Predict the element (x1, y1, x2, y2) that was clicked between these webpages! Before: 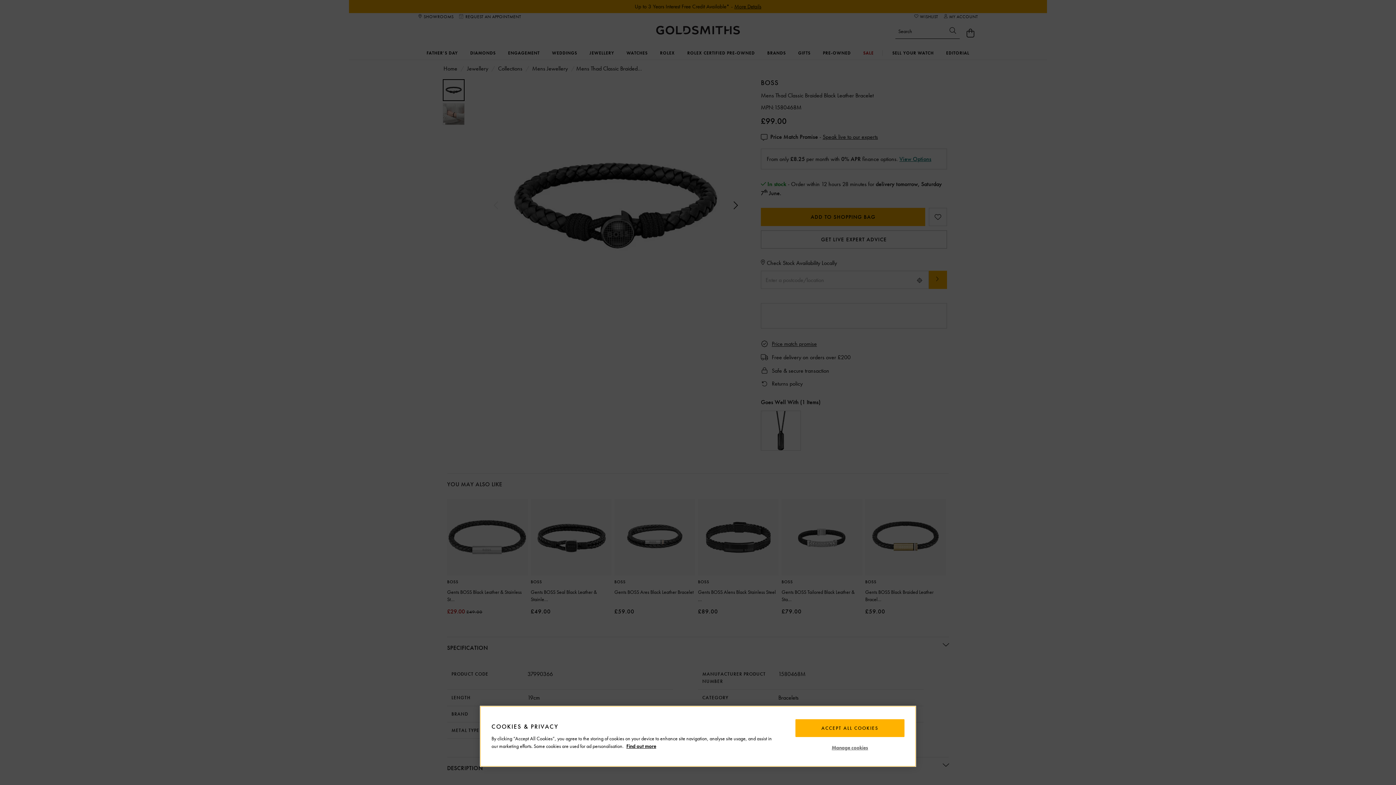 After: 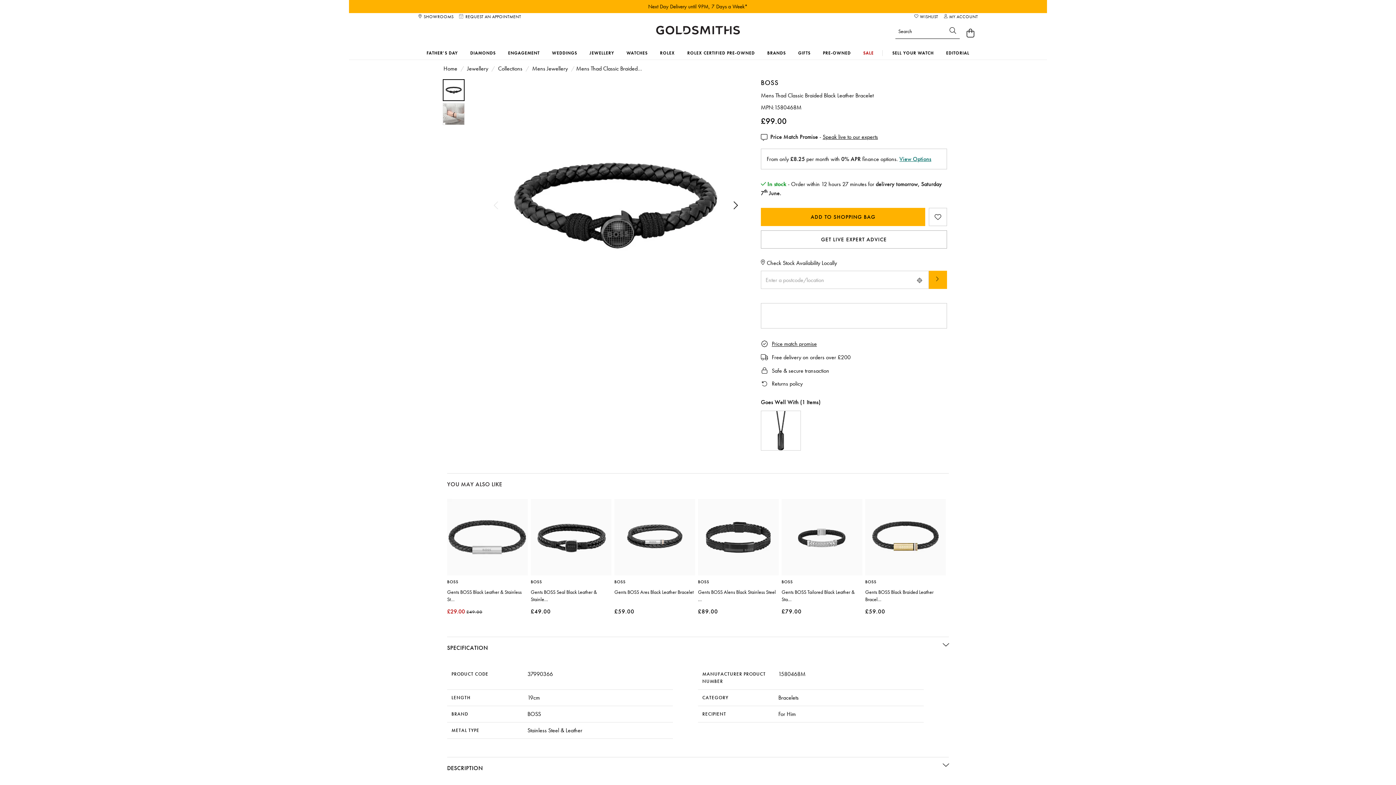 Action: bbox: (795, 719, 904, 737) label: ACCEPT ALL COOKIES